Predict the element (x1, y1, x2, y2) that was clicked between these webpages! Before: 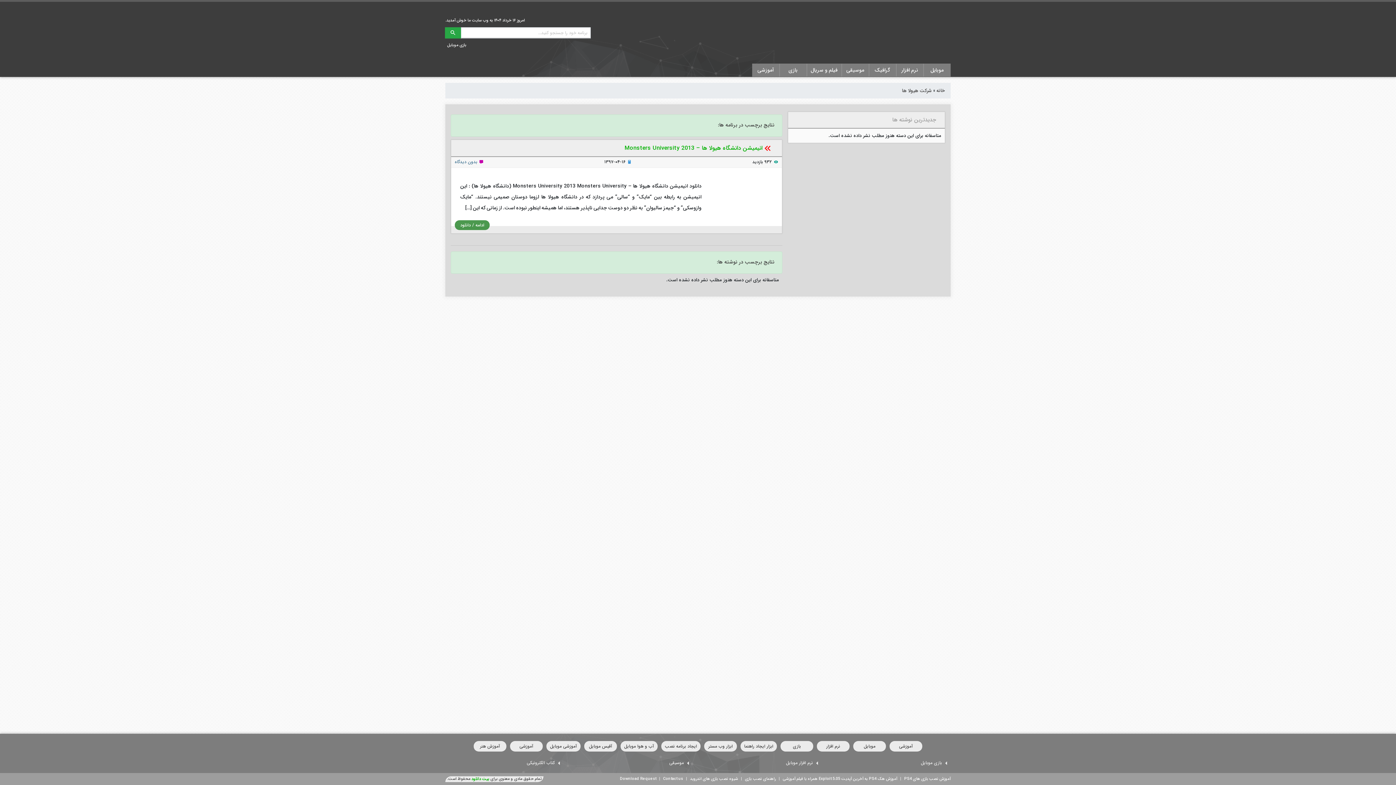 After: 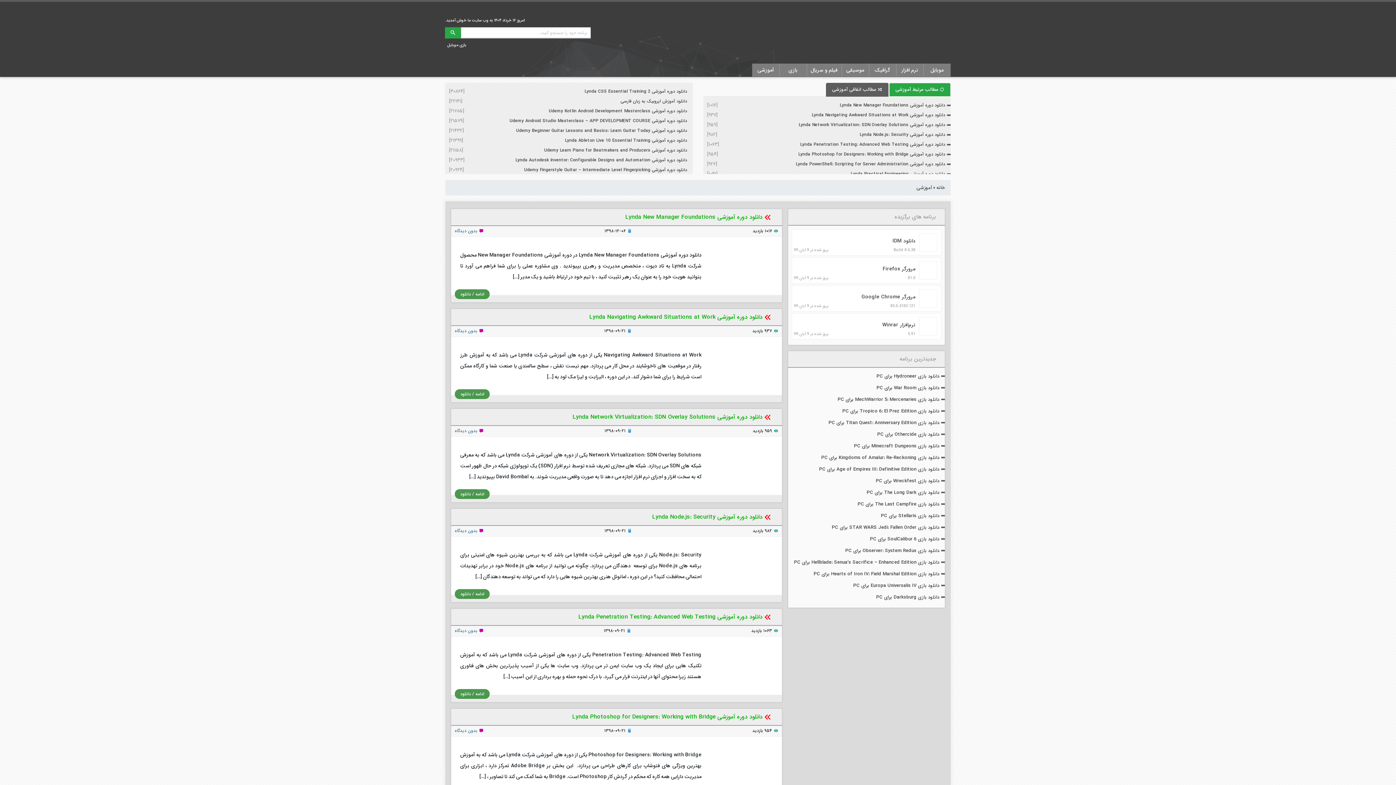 Action: bbox: (889, 741, 922, 752) label: آموزشی